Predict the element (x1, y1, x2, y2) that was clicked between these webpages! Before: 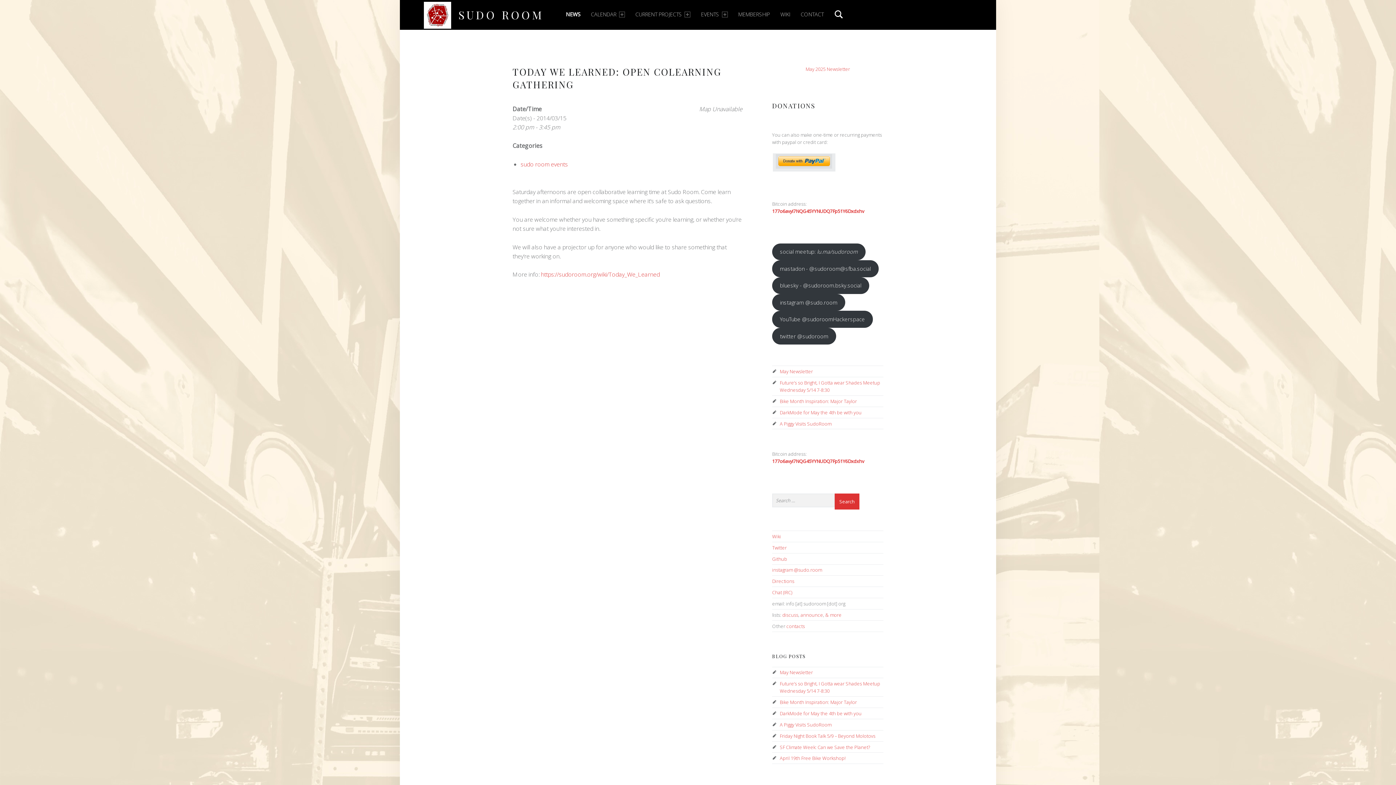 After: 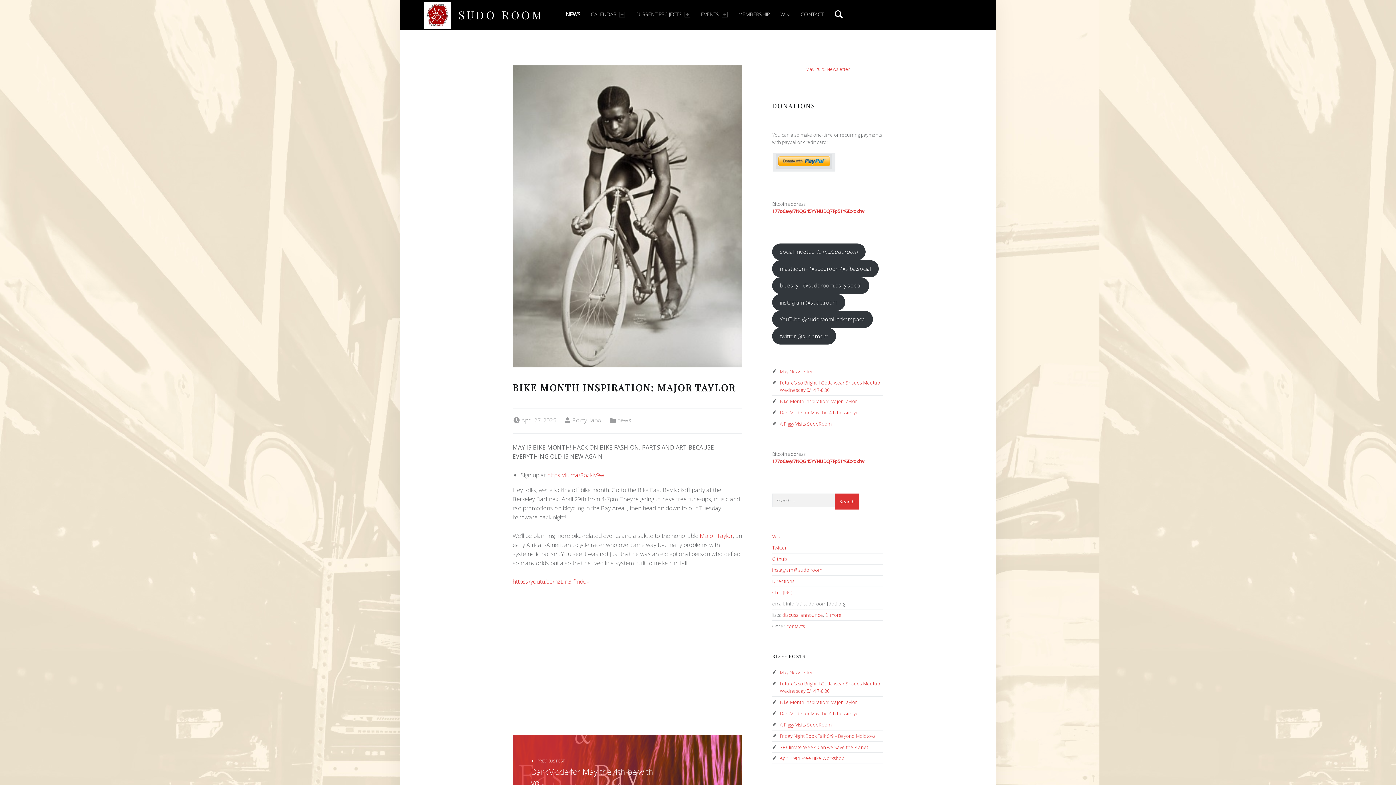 Action: bbox: (779, 699, 857, 705) label: Bike Month Inspiration: Major Taylor